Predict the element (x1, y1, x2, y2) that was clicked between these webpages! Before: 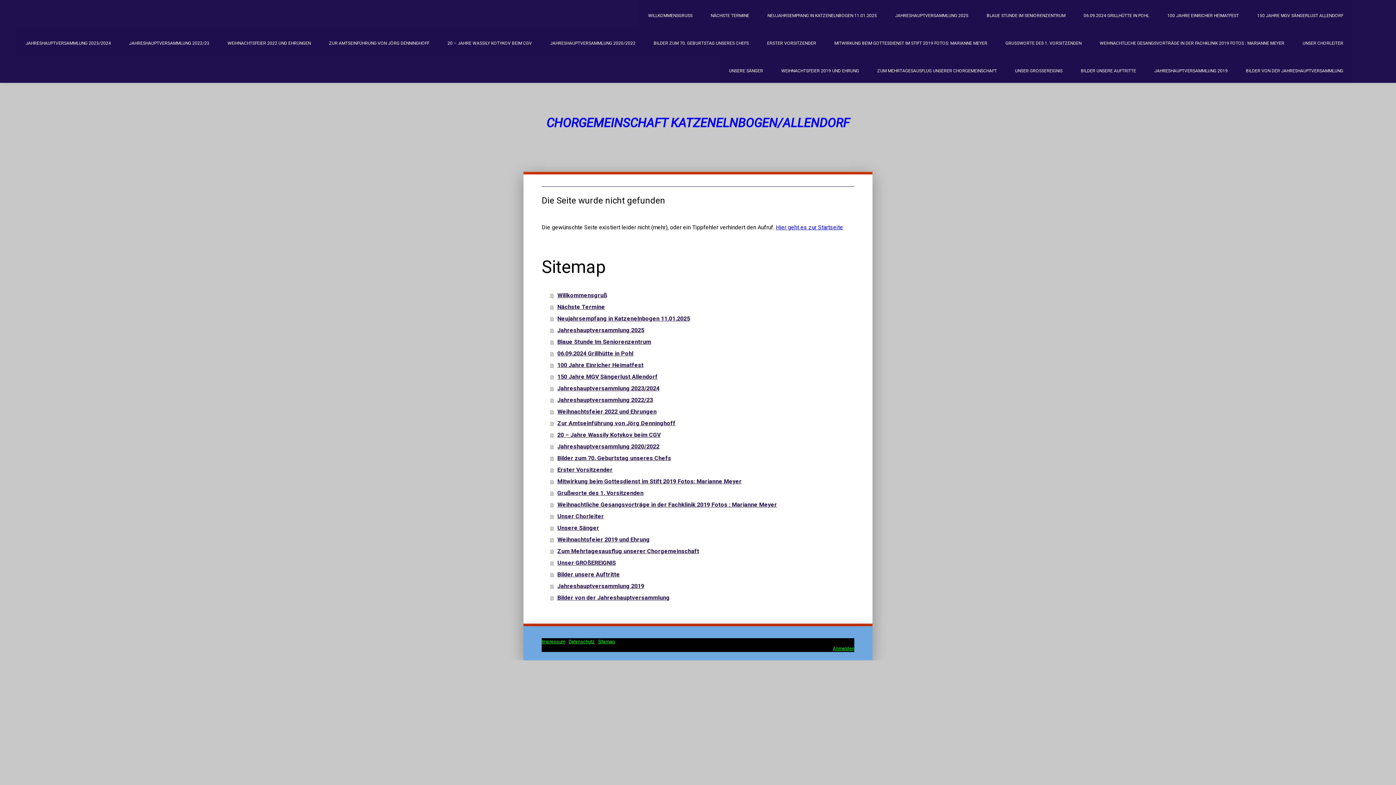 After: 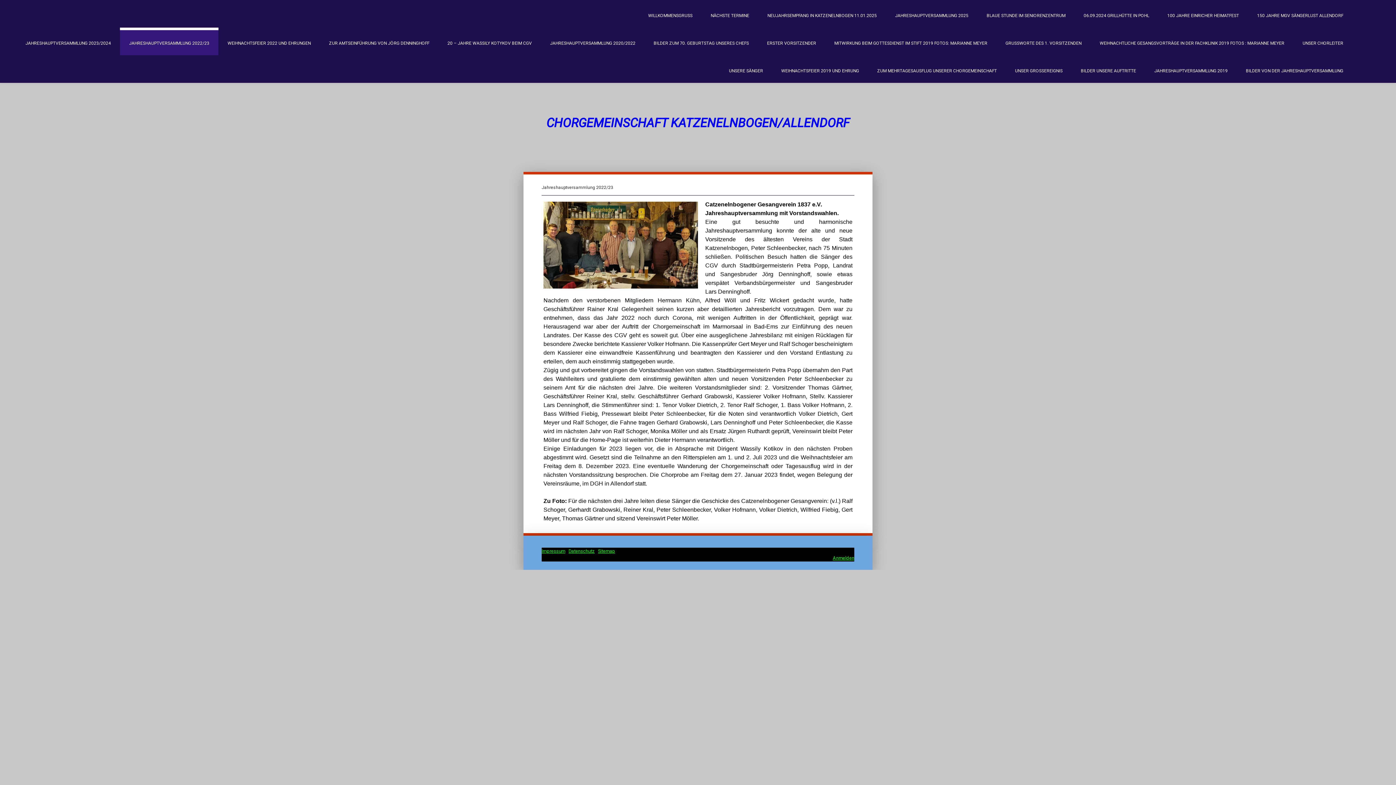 Action: bbox: (550, 394, 854, 406) label: Jahreshauptversammlung 2022/23